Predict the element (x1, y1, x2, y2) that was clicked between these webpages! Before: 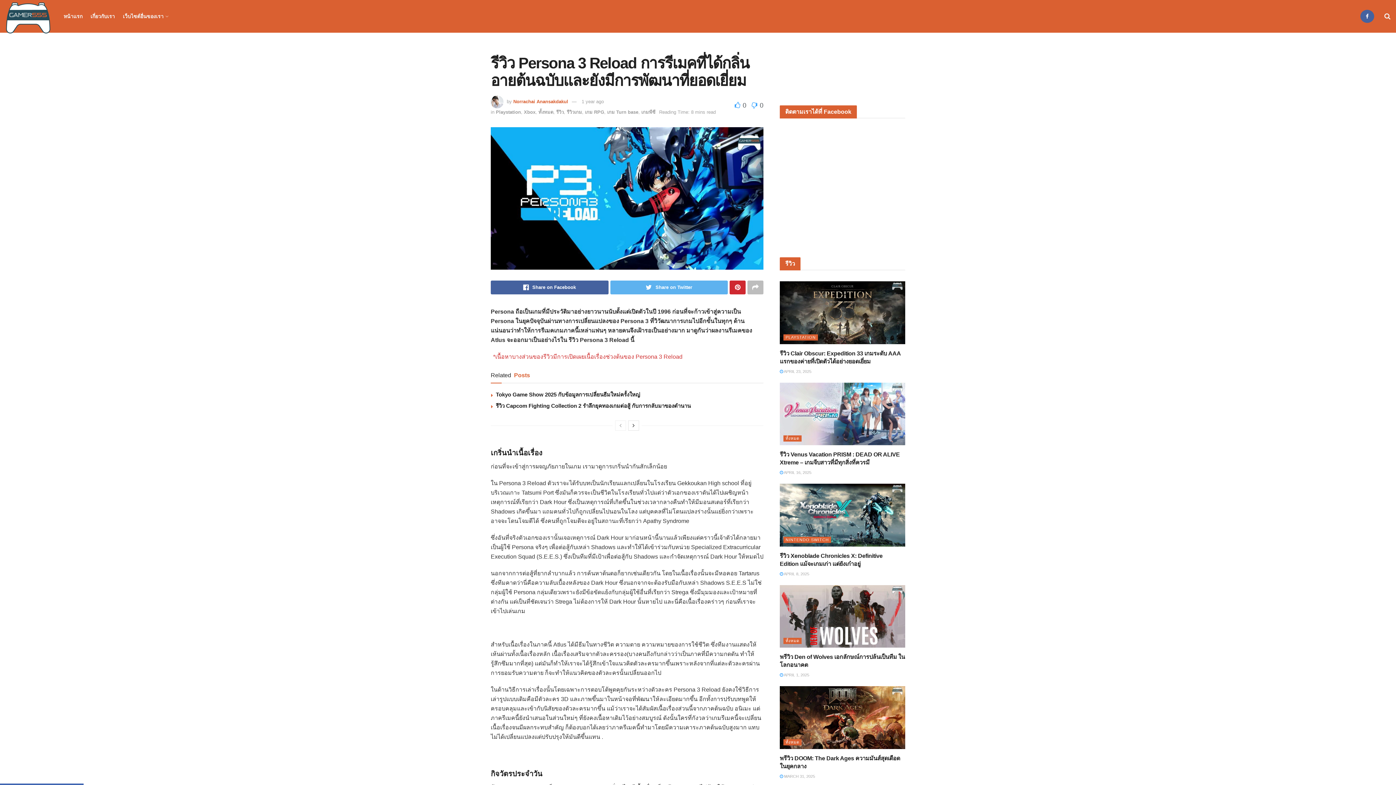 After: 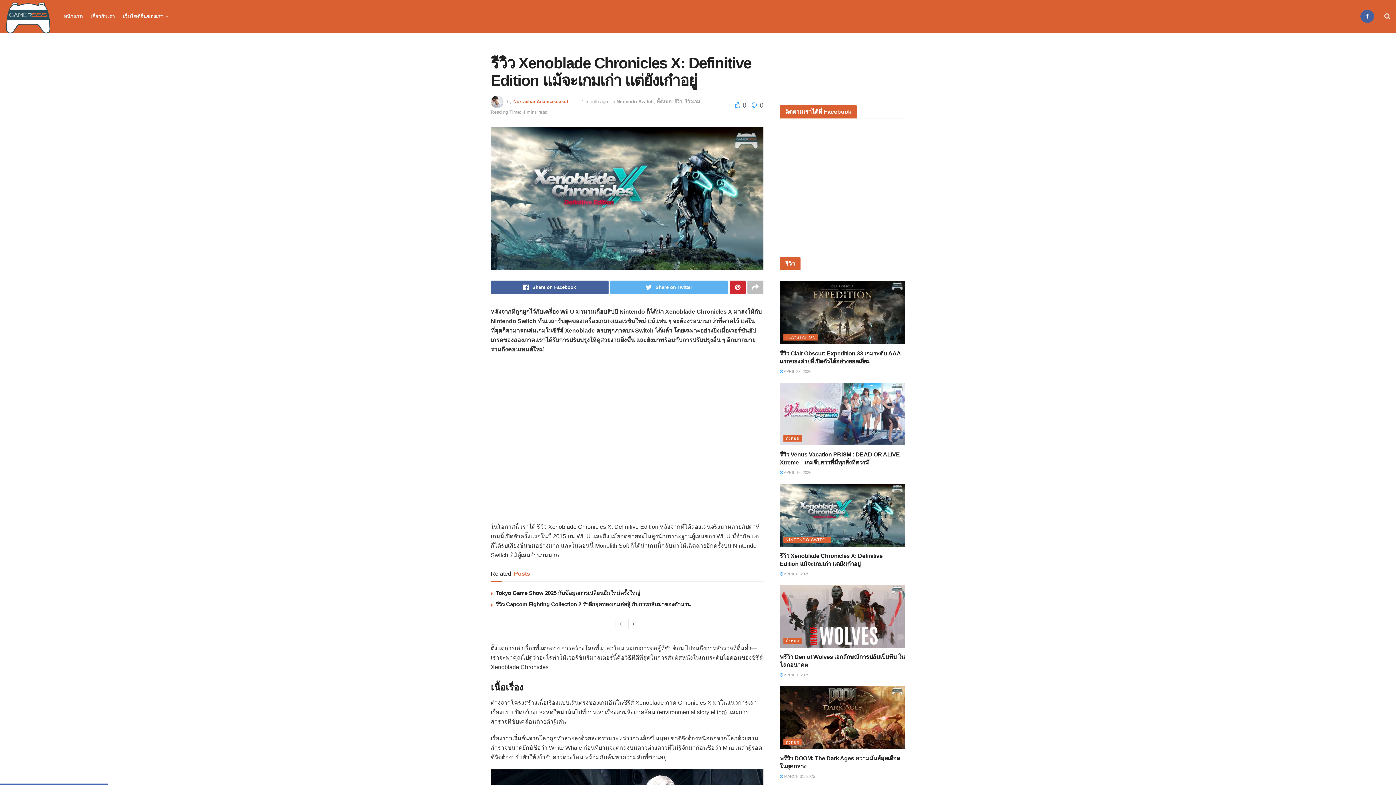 Action: bbox: (780, 571, 809, 576) label:  APRIL 8, 2025